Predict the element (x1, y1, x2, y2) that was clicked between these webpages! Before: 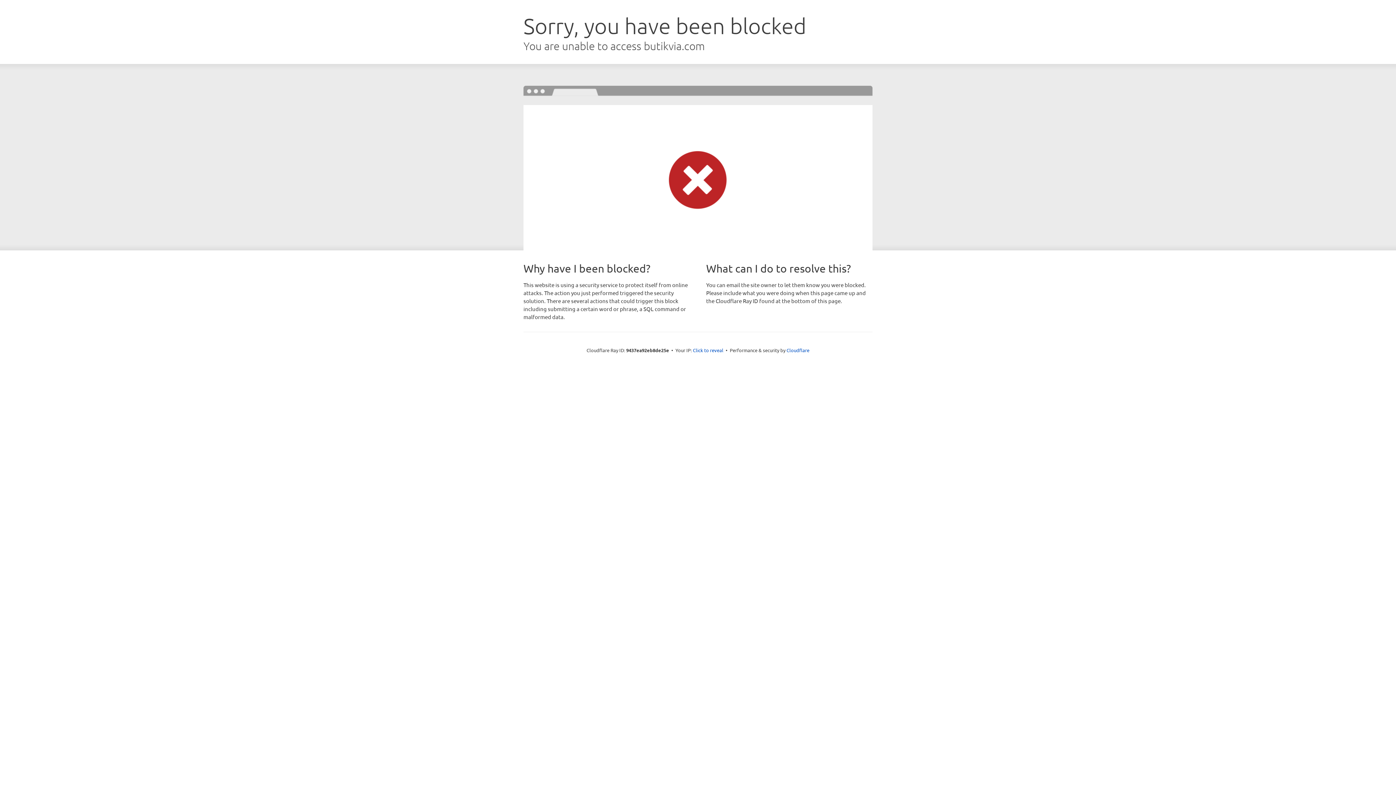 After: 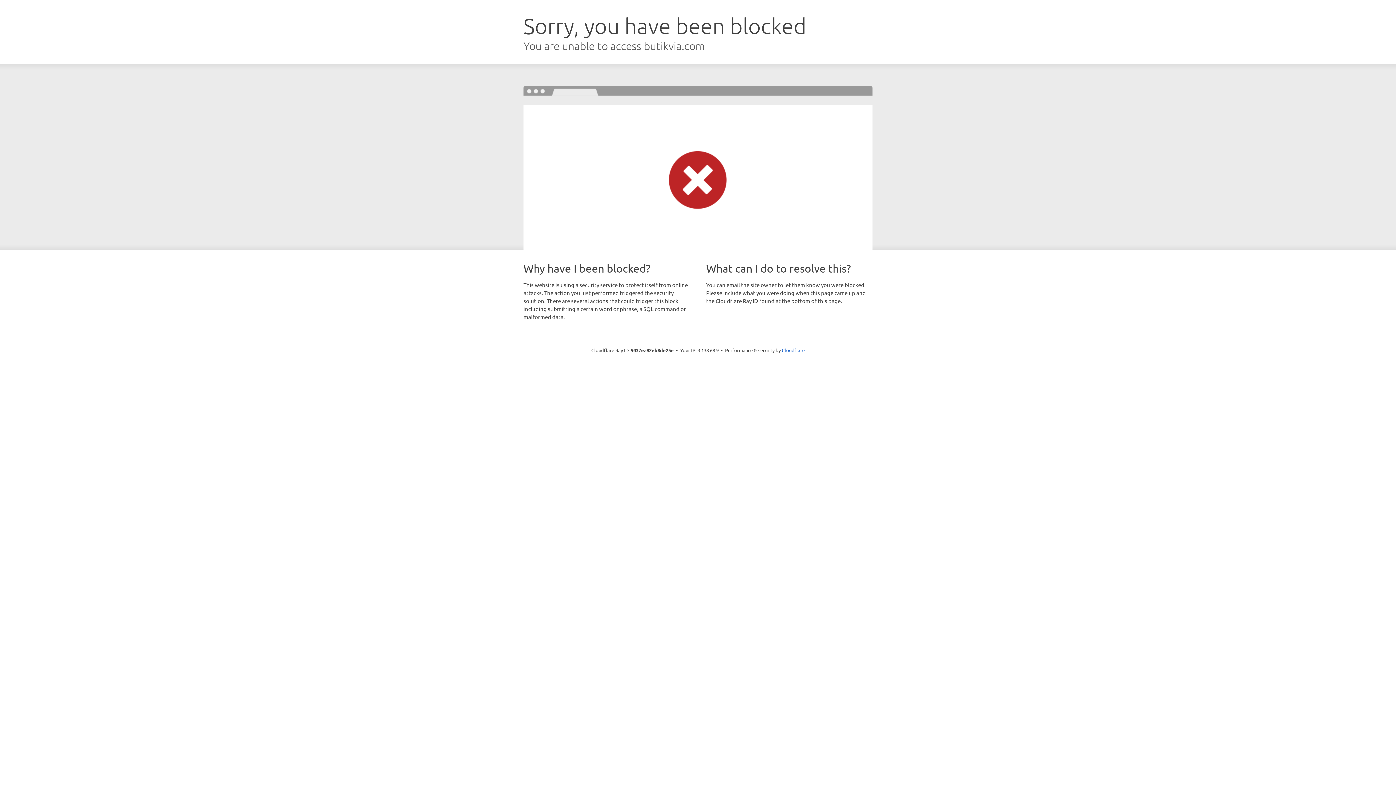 Action: bbox: (693, 346, 723, 353) label: Click to reveal